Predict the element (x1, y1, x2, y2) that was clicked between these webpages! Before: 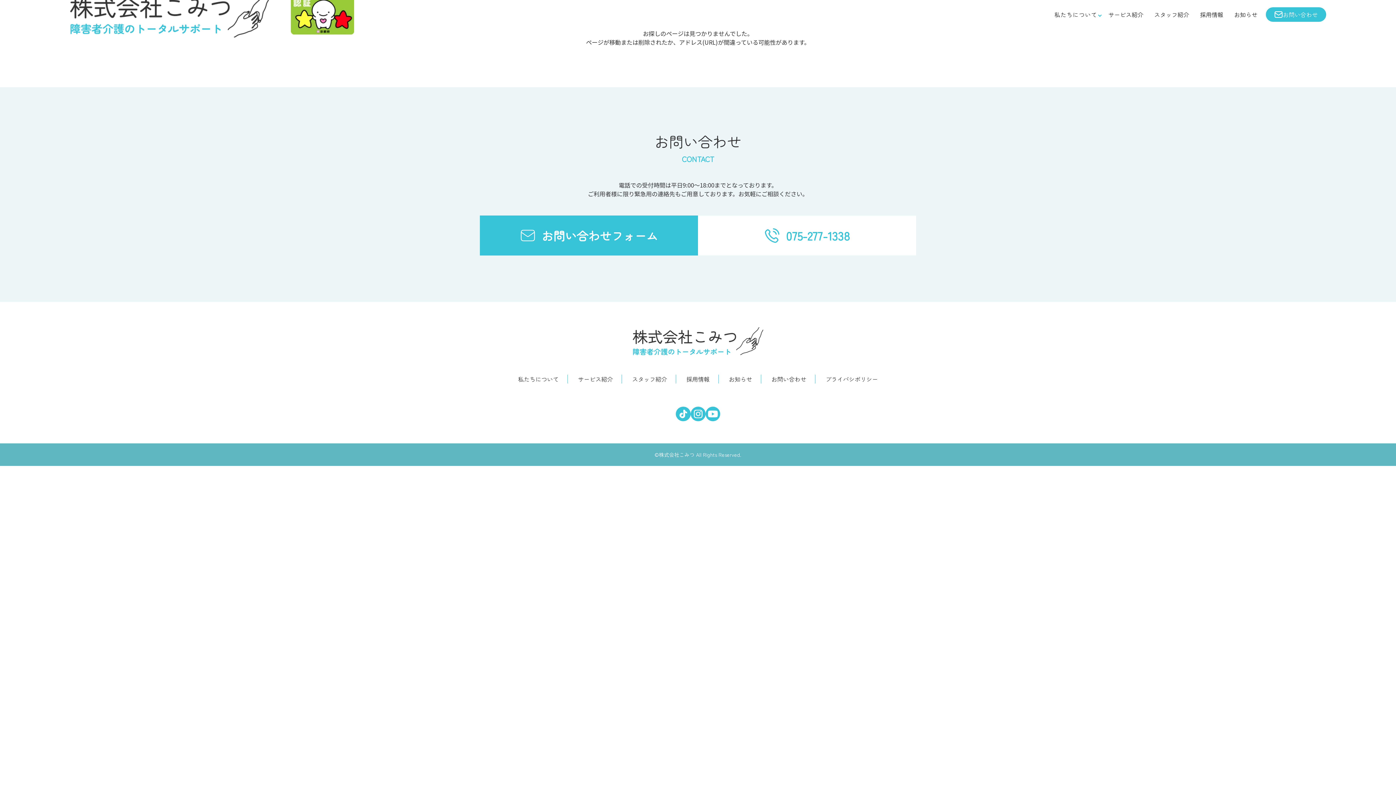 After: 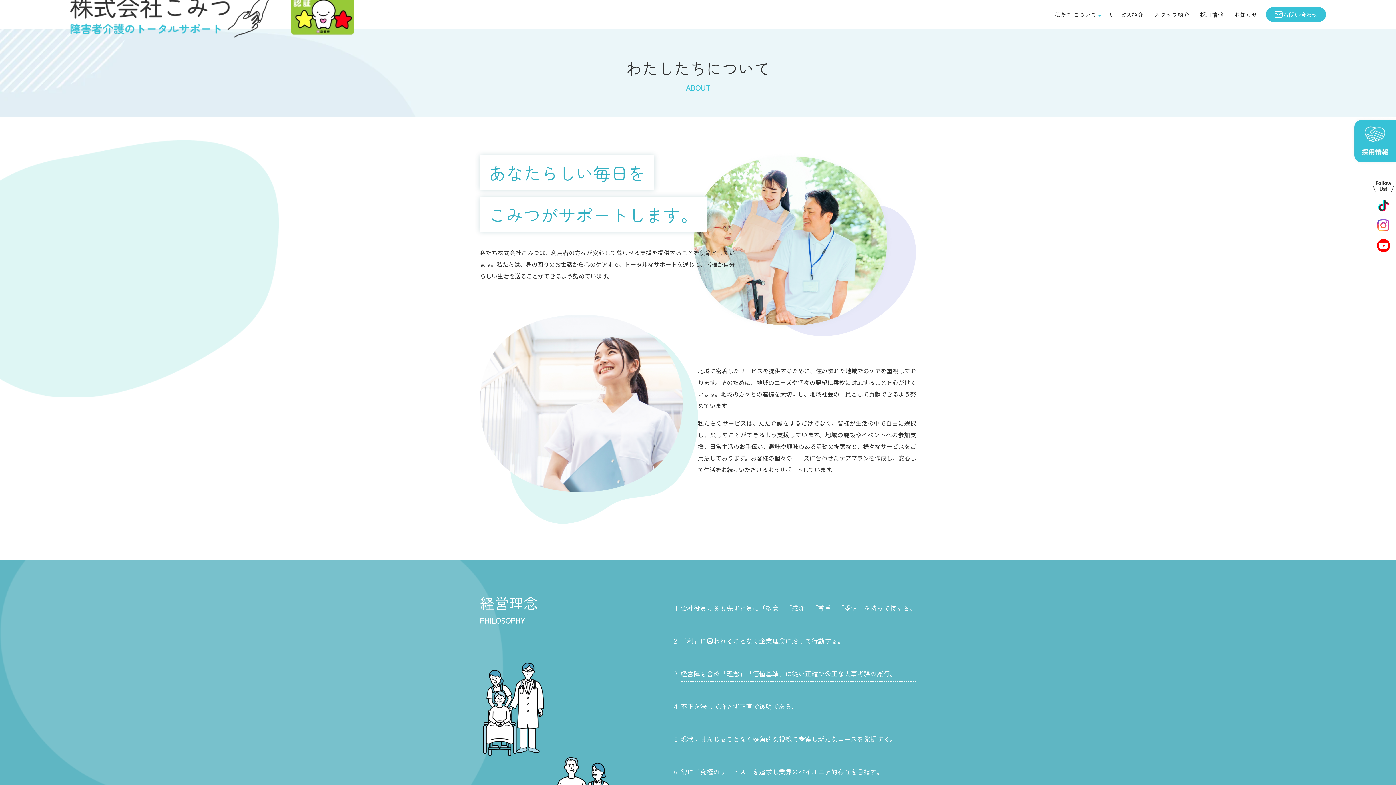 Action: bbox: (1037, 8, 1114, 20) label: 私たちについて